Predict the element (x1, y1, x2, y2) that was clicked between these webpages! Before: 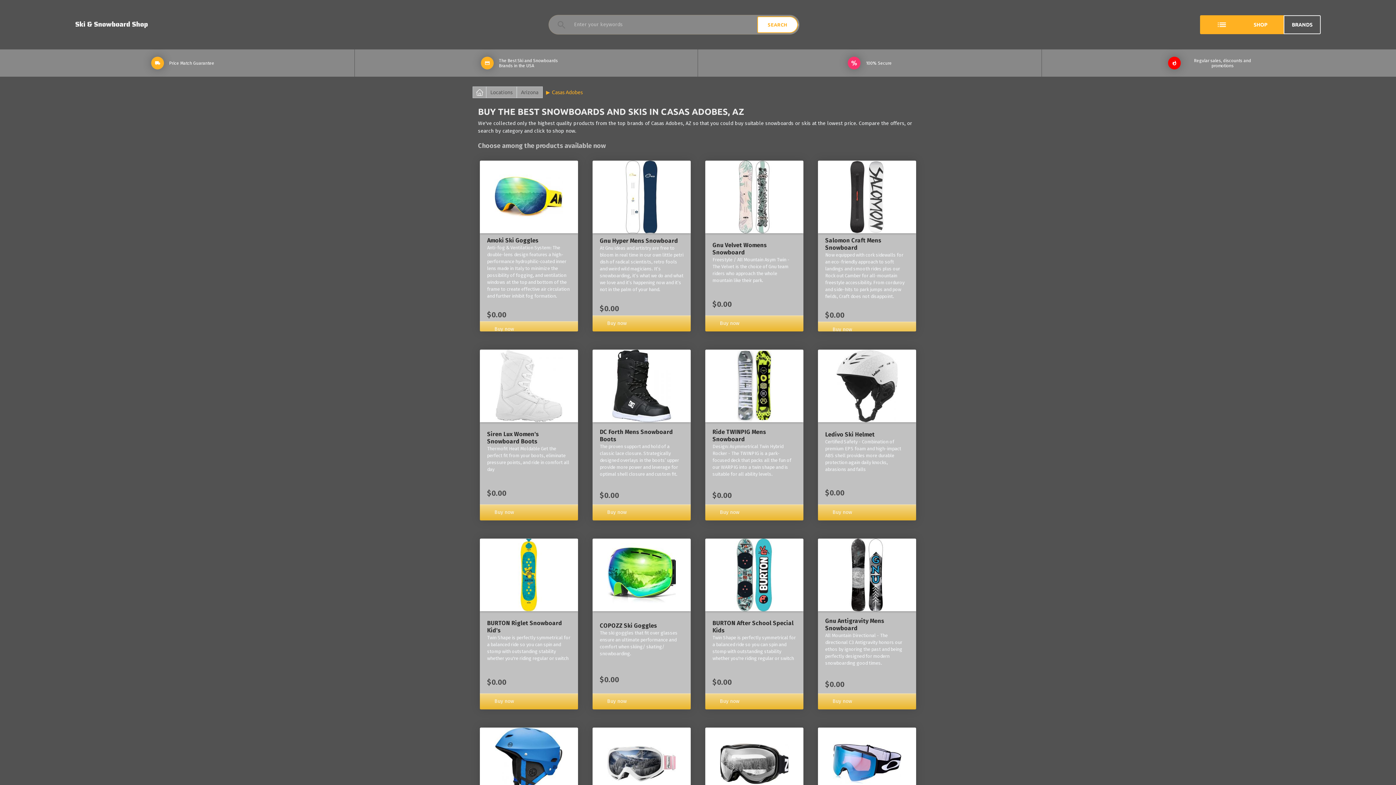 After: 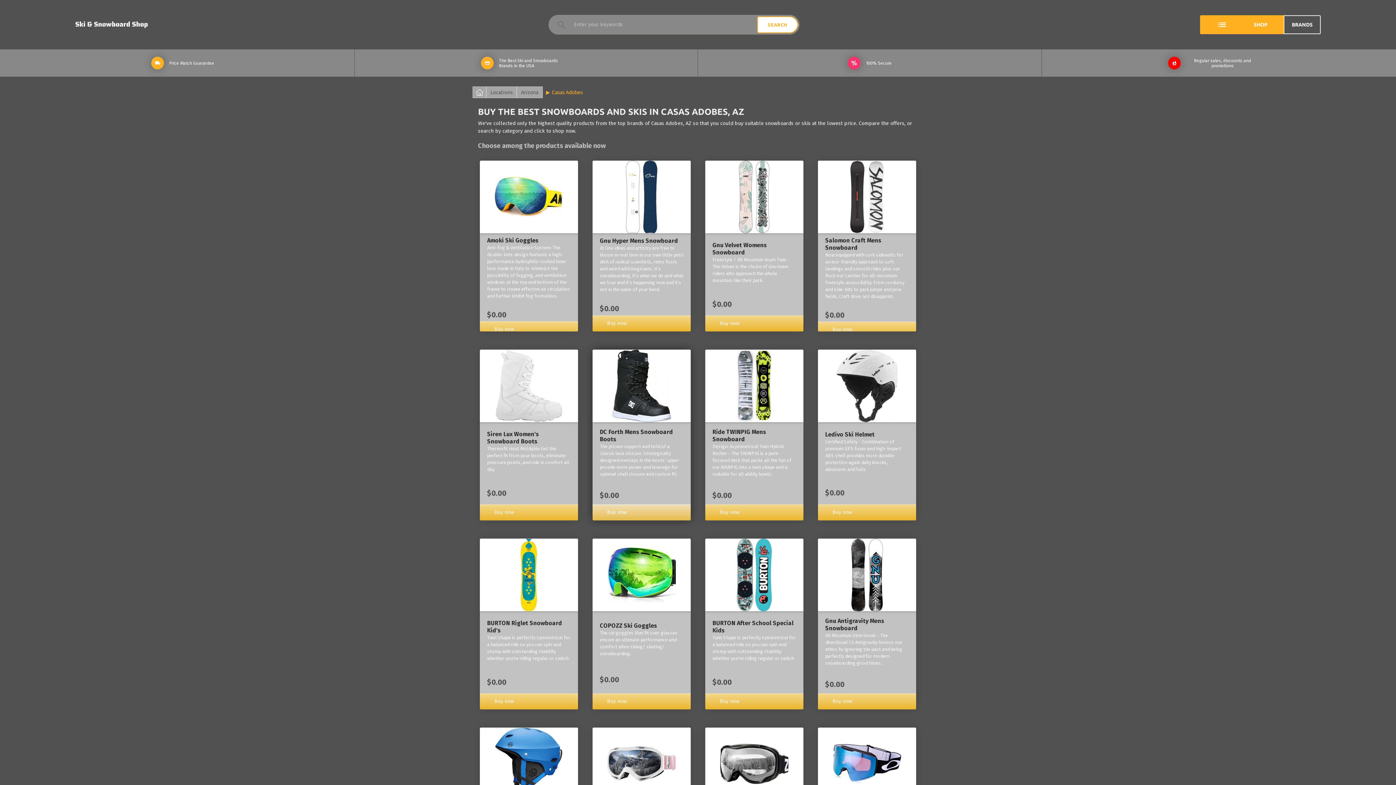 Action: label: Buy now bbox: (592, 504, 690, 520)